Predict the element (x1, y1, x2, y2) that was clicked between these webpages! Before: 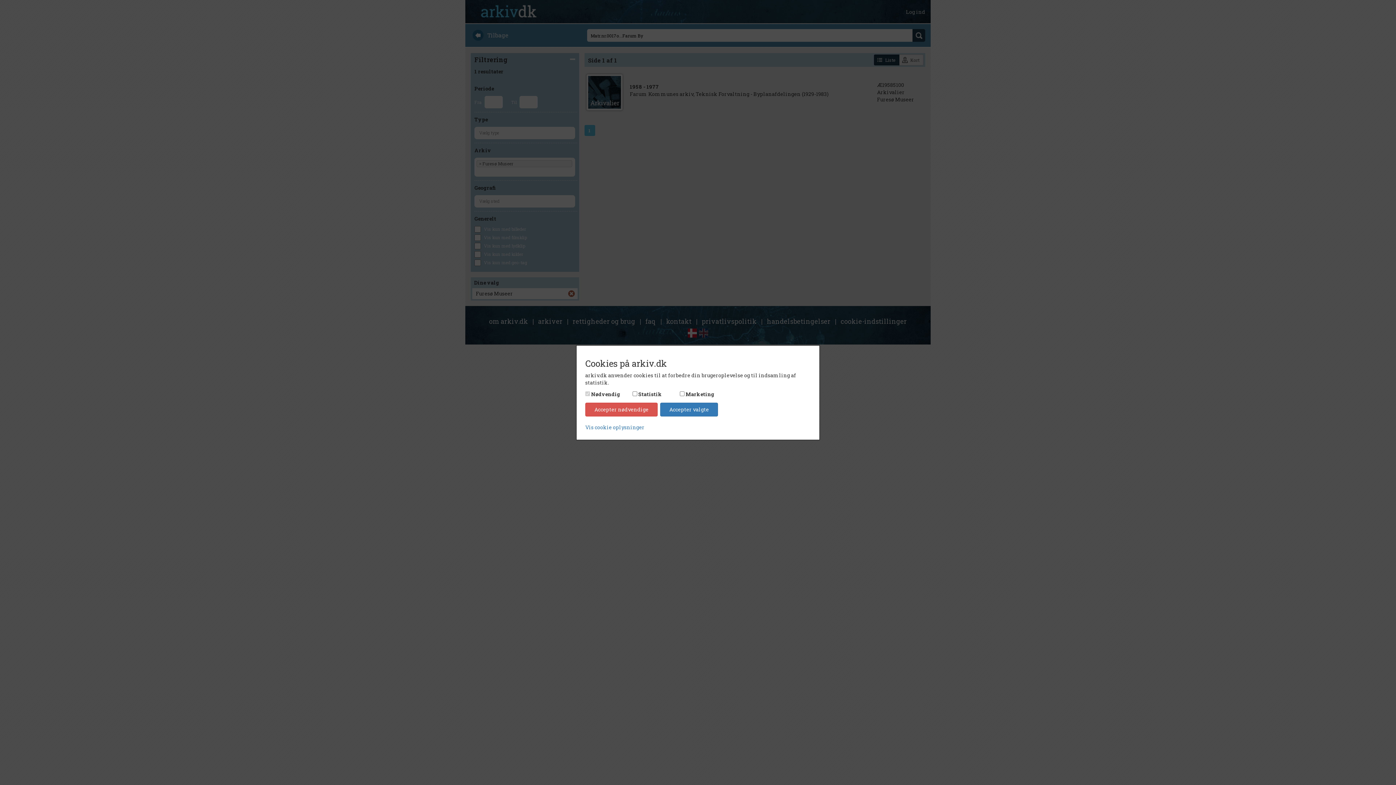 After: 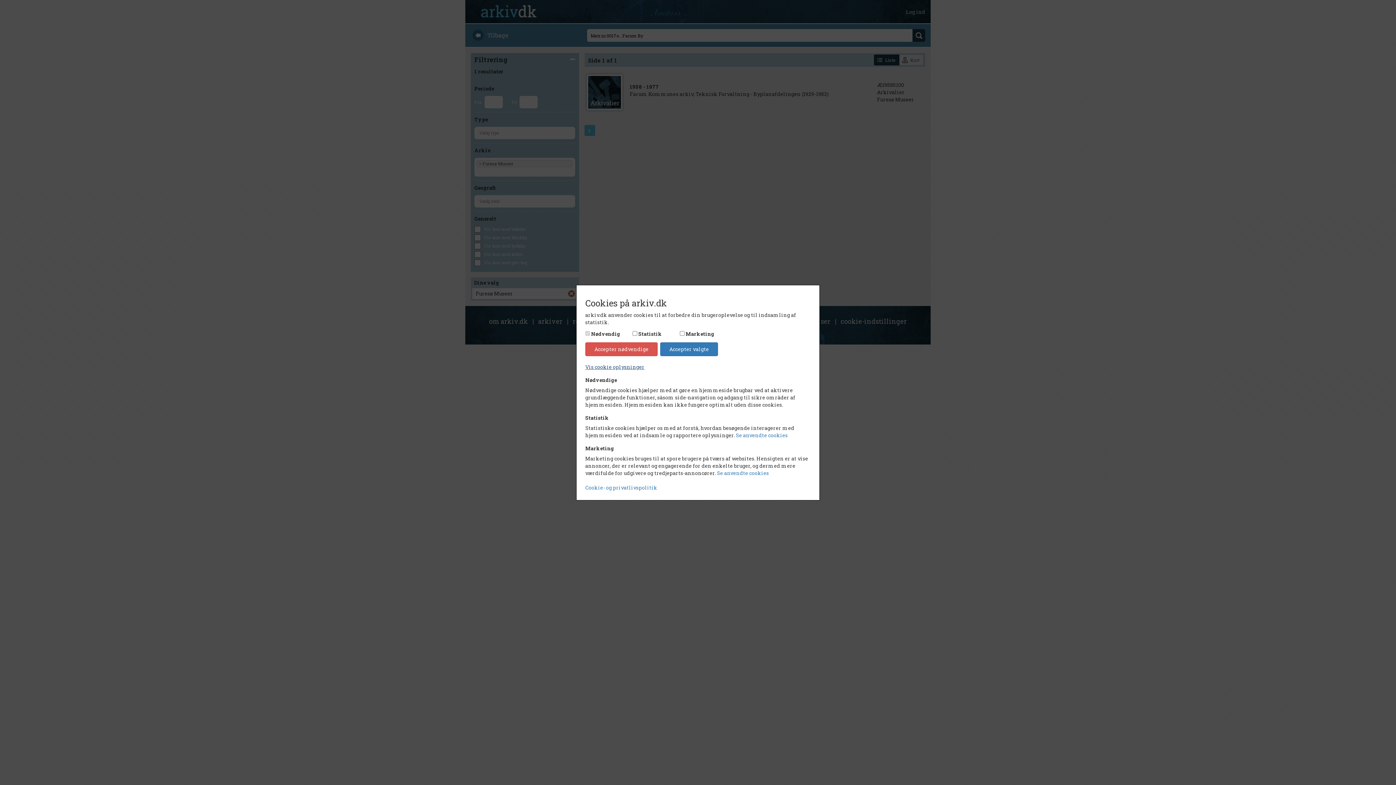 Action: label: Vis cookie oplysninger bbox: (585, 423, 644, 430)